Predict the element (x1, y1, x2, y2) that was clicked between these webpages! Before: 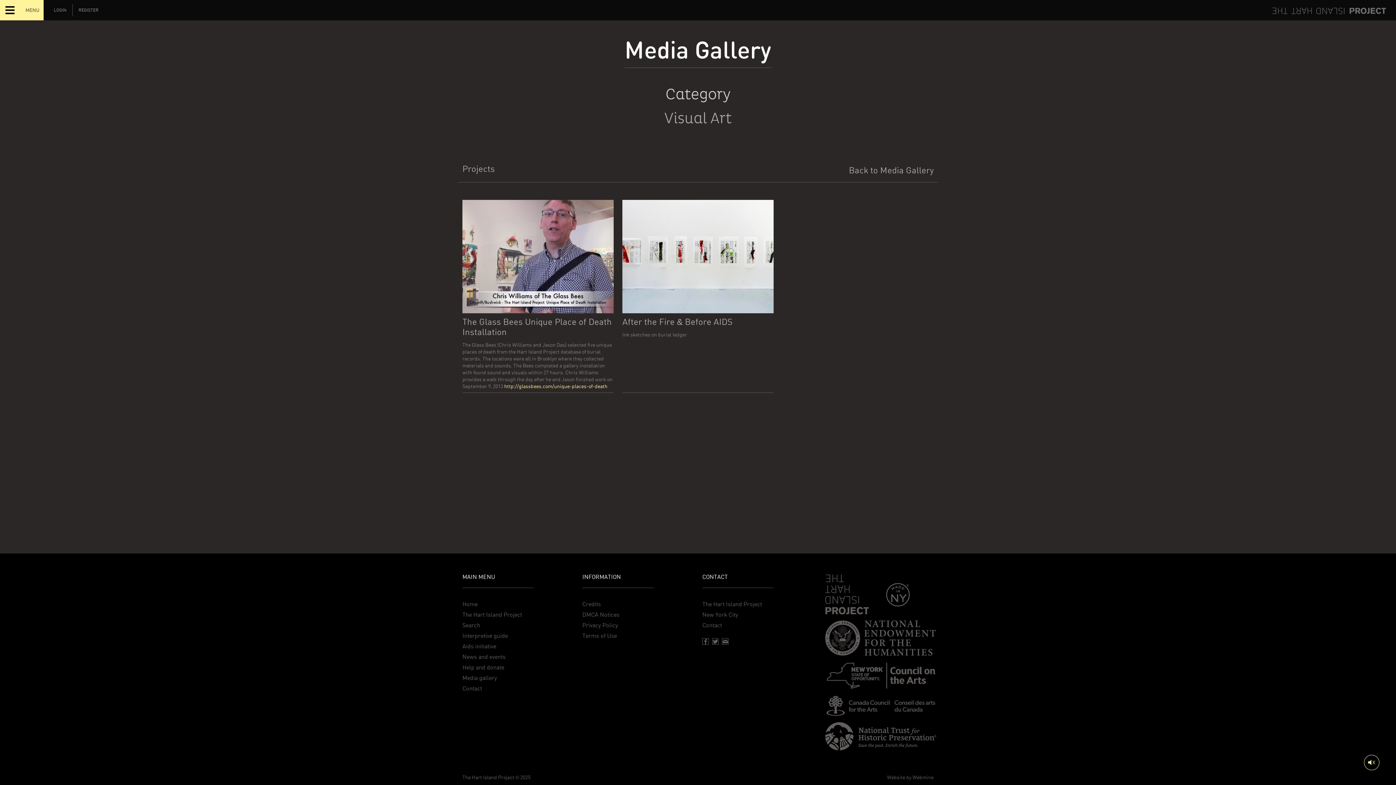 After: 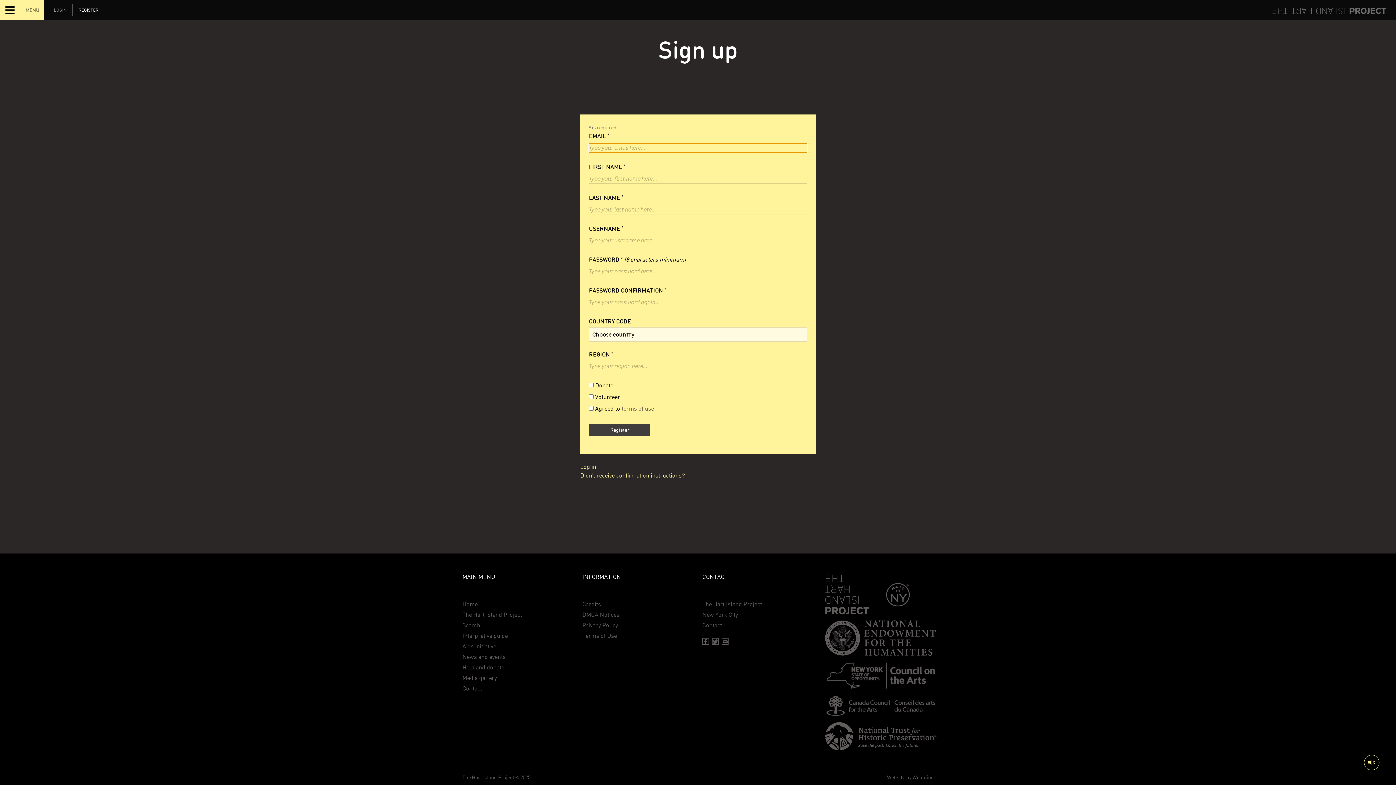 Action: bbox: (72, 4, 104, 16) label: REGISTER